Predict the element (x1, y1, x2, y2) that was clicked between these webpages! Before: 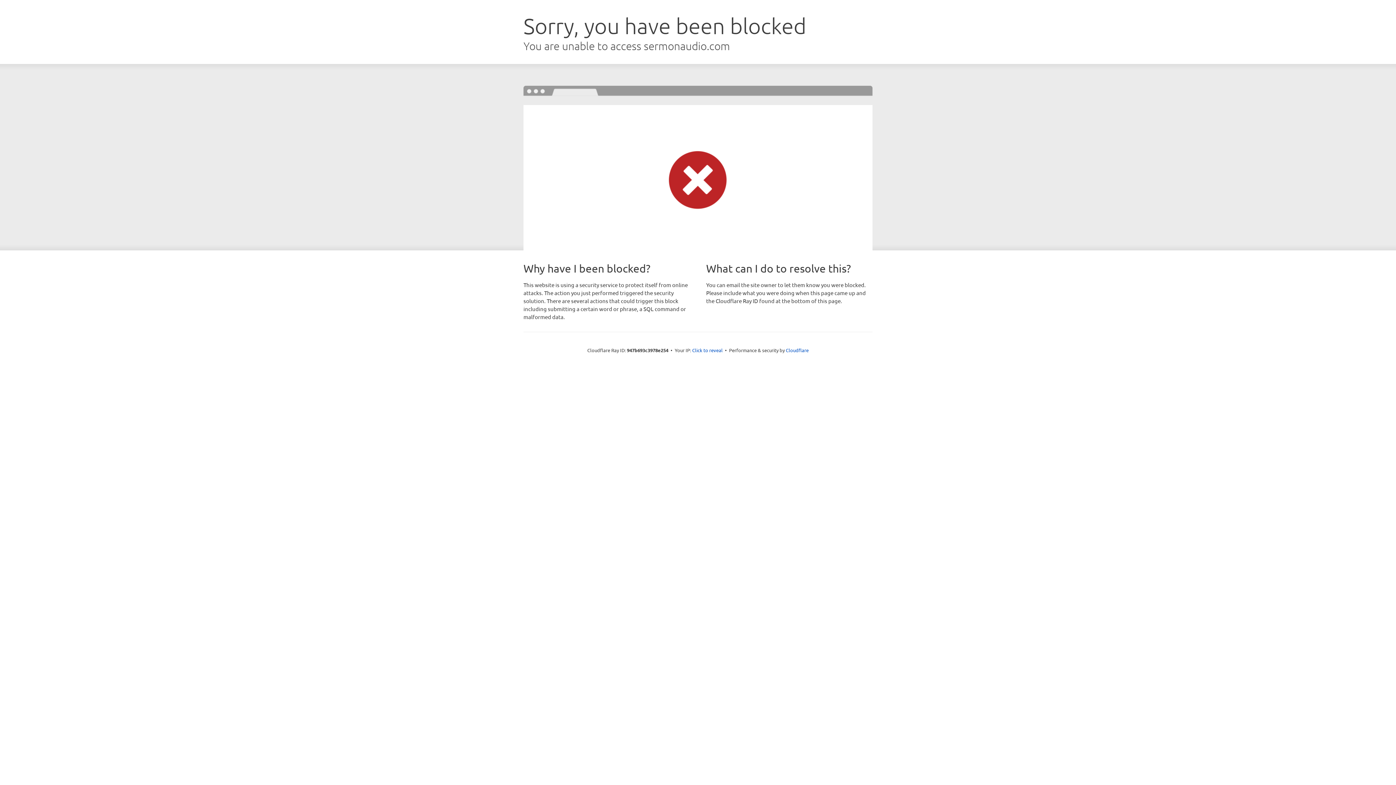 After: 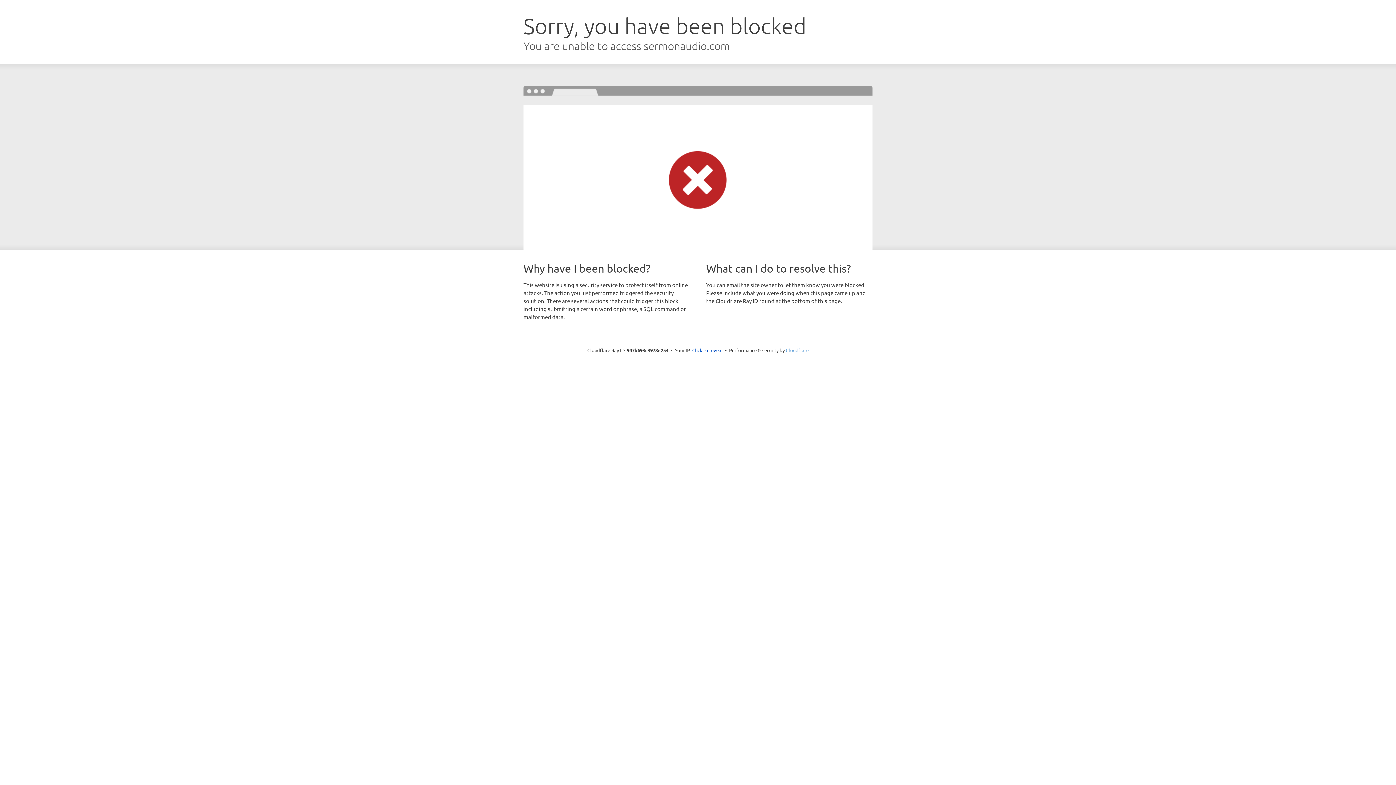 Action: bbox: (786, 347, 808, 353) label: Cloudflare